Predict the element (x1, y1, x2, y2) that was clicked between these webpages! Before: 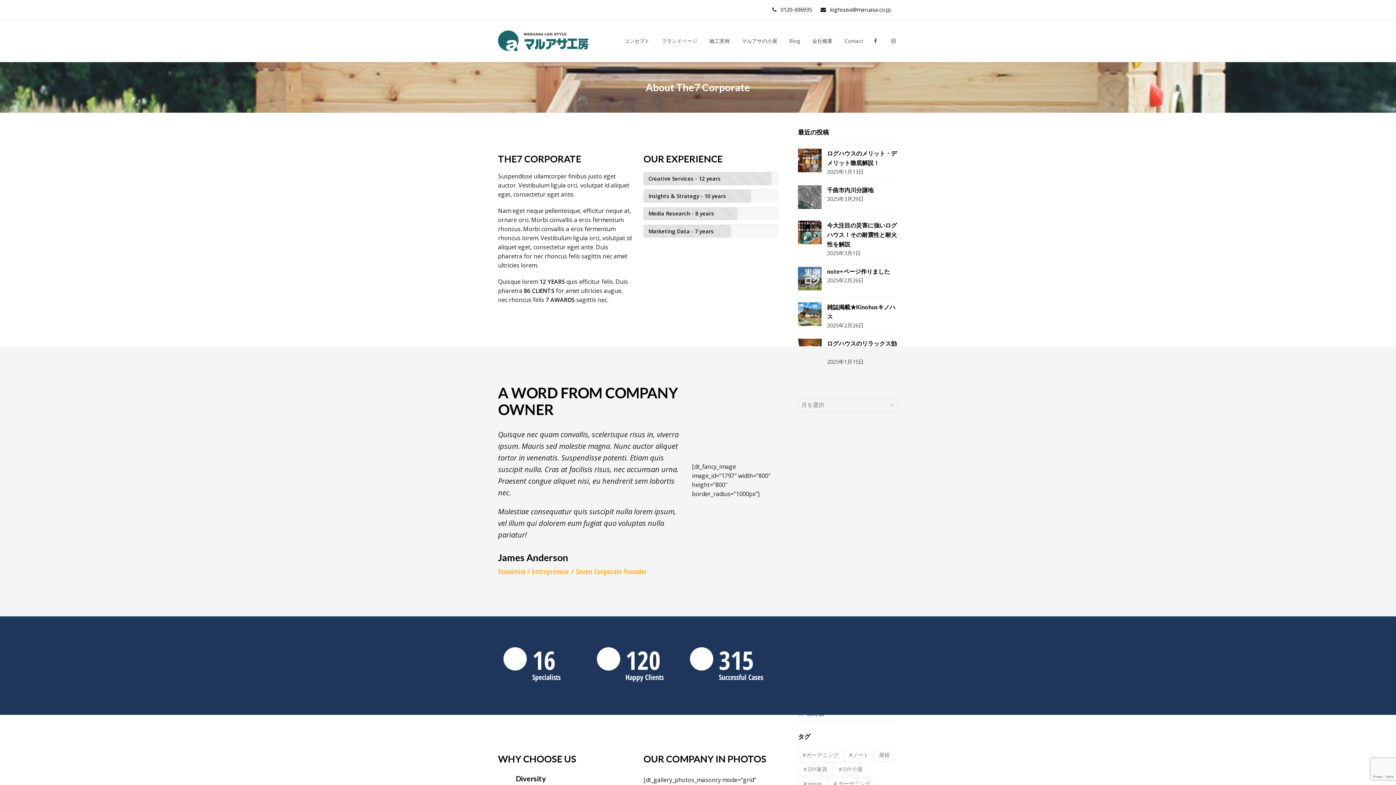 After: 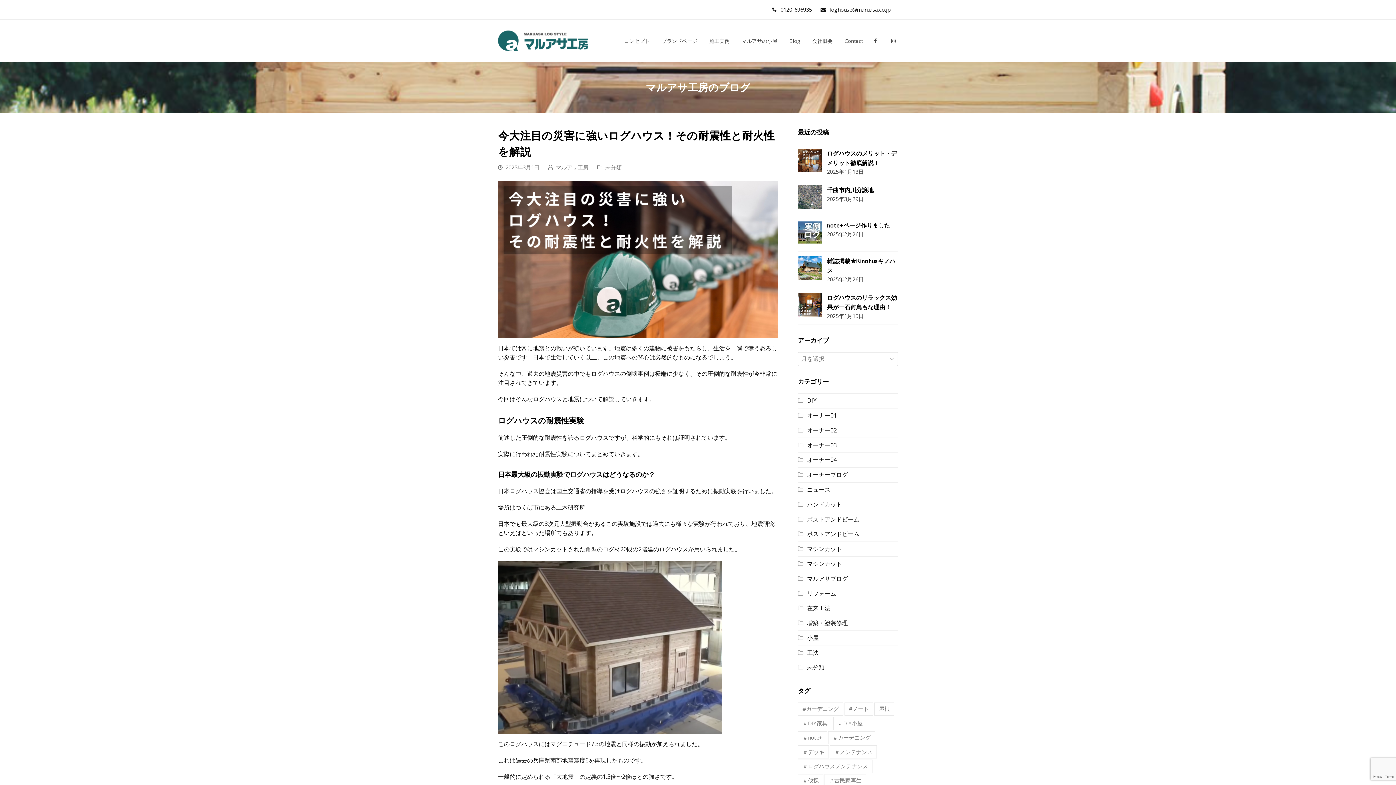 Action: label: 今大注目の災害に強いログハウス！その耐震性と耐火性を解説 bbox: (827, 221, 897, 247)